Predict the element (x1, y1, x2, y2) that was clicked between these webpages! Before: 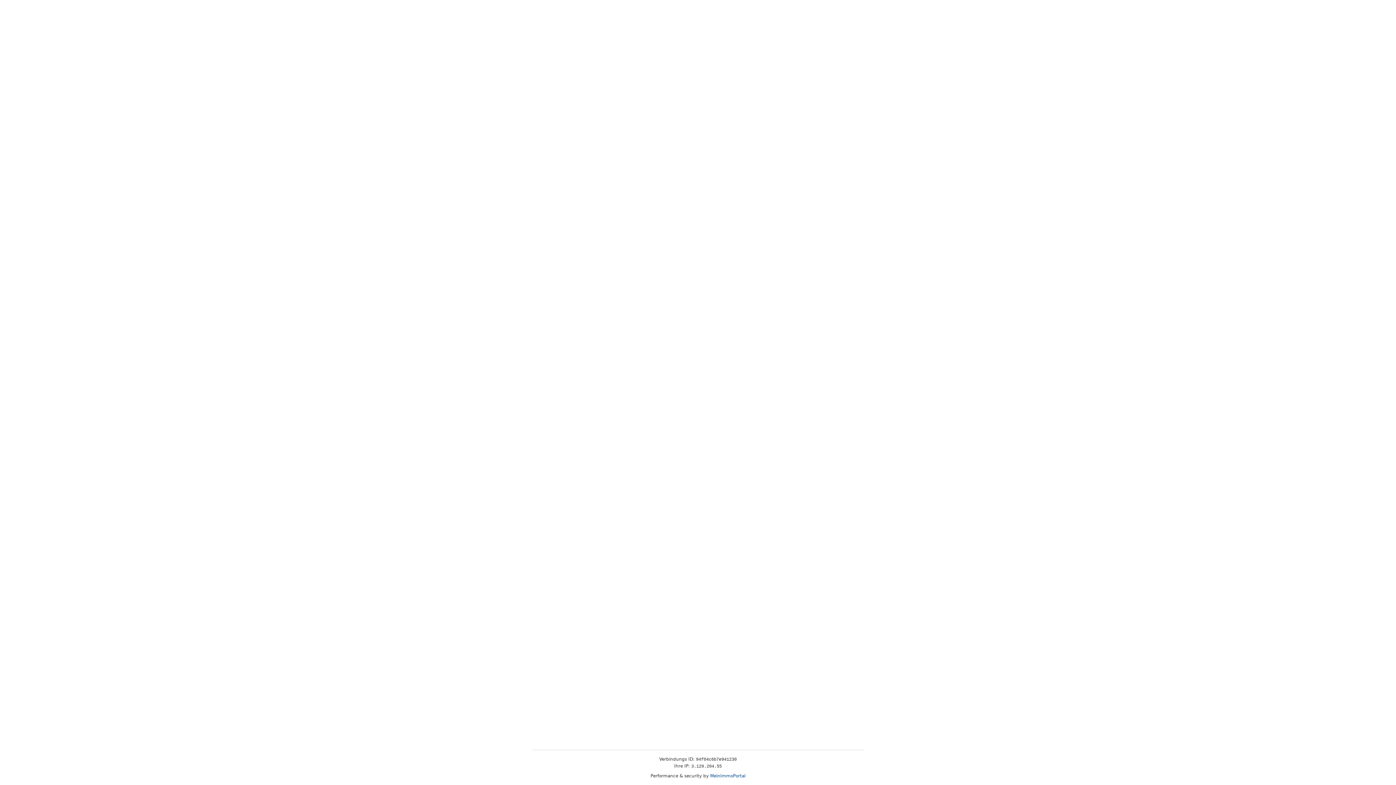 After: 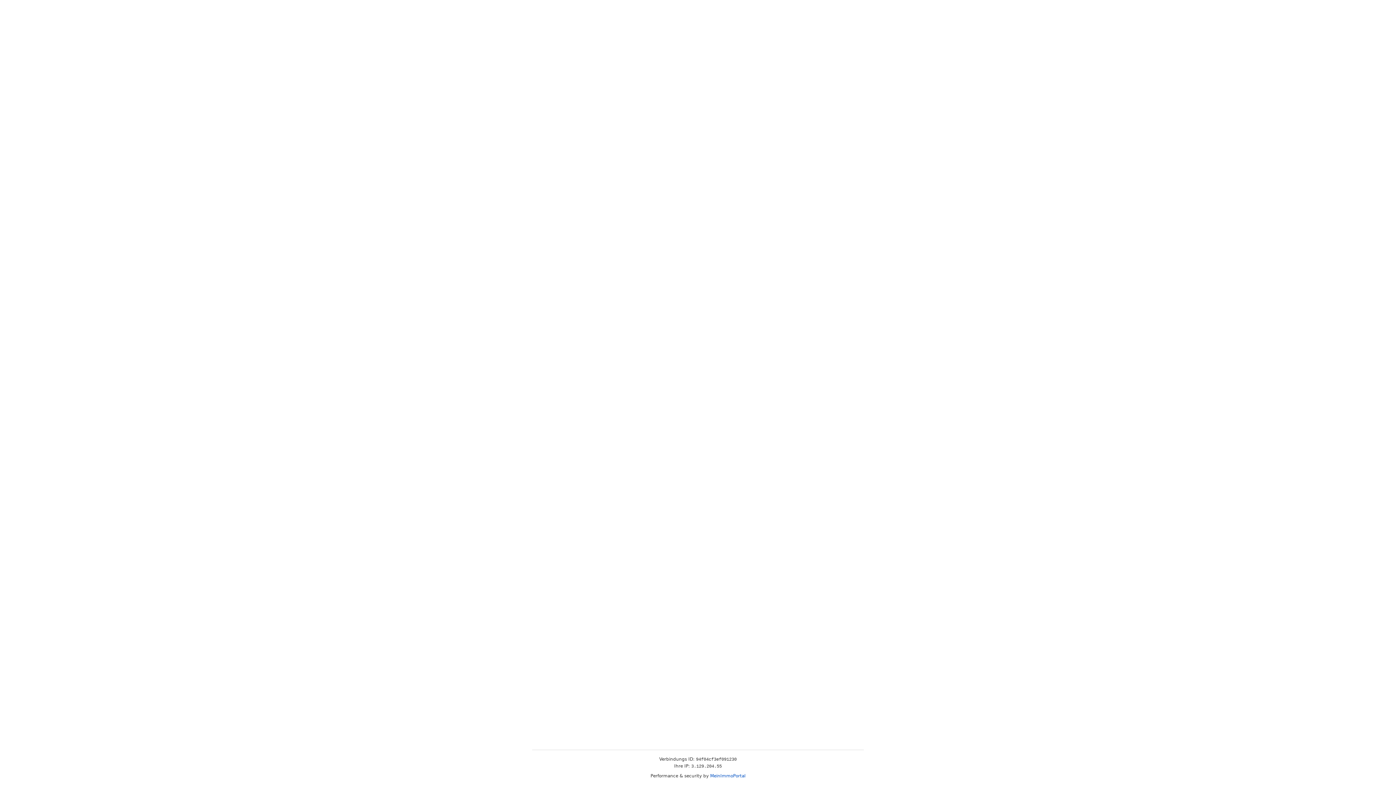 Action: label: MeinImmoPortal bbox: (710, 773, 745, 778)